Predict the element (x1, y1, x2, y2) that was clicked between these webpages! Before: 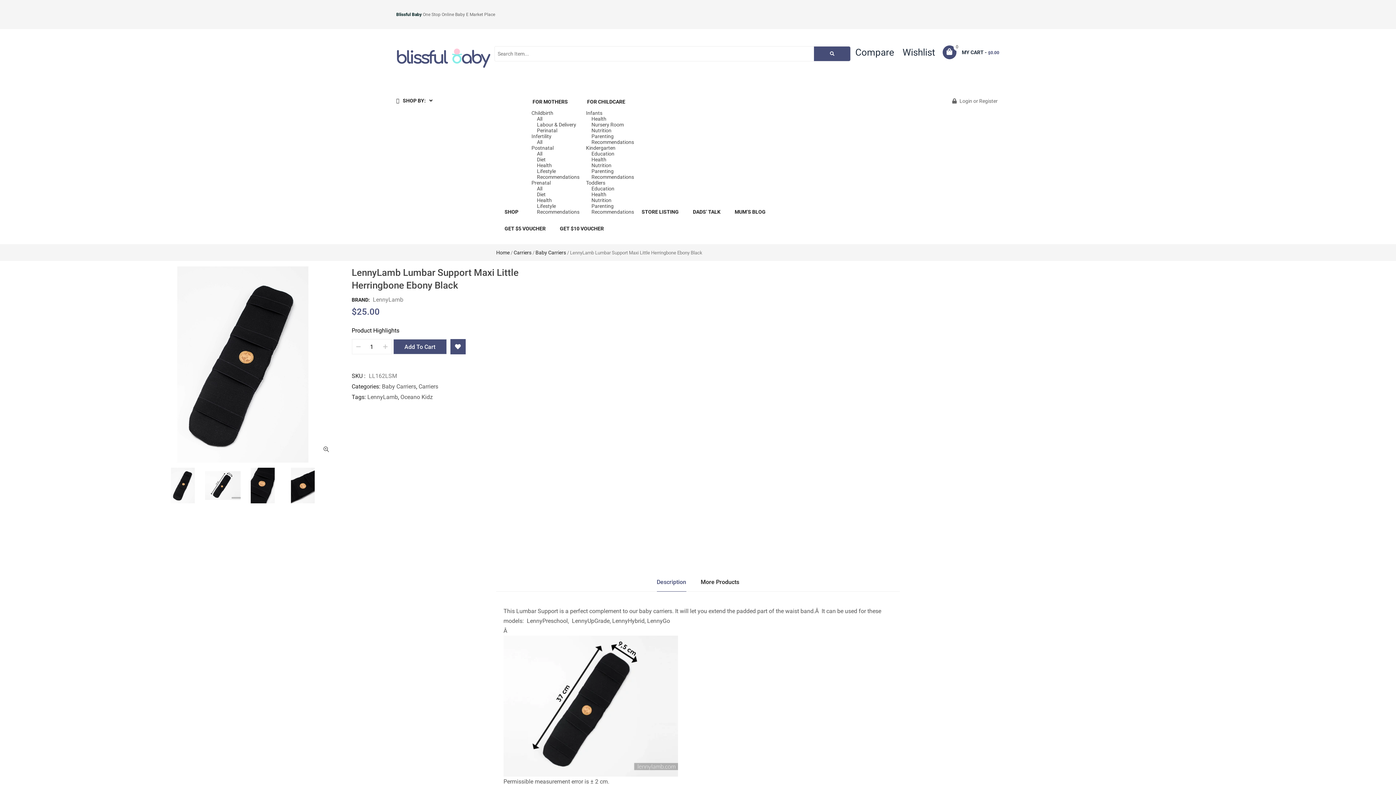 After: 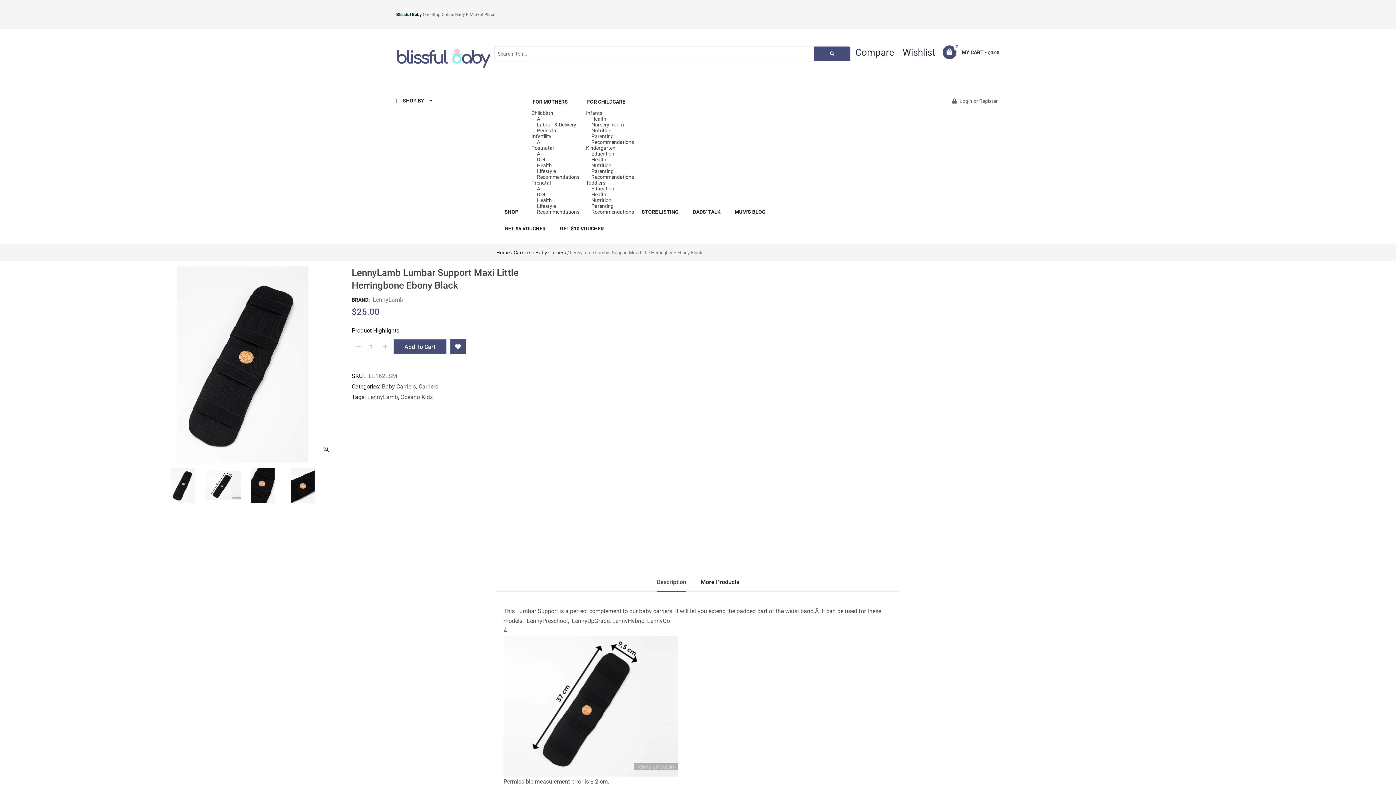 Action: bbox: (537, 139, 542, 145) label: All